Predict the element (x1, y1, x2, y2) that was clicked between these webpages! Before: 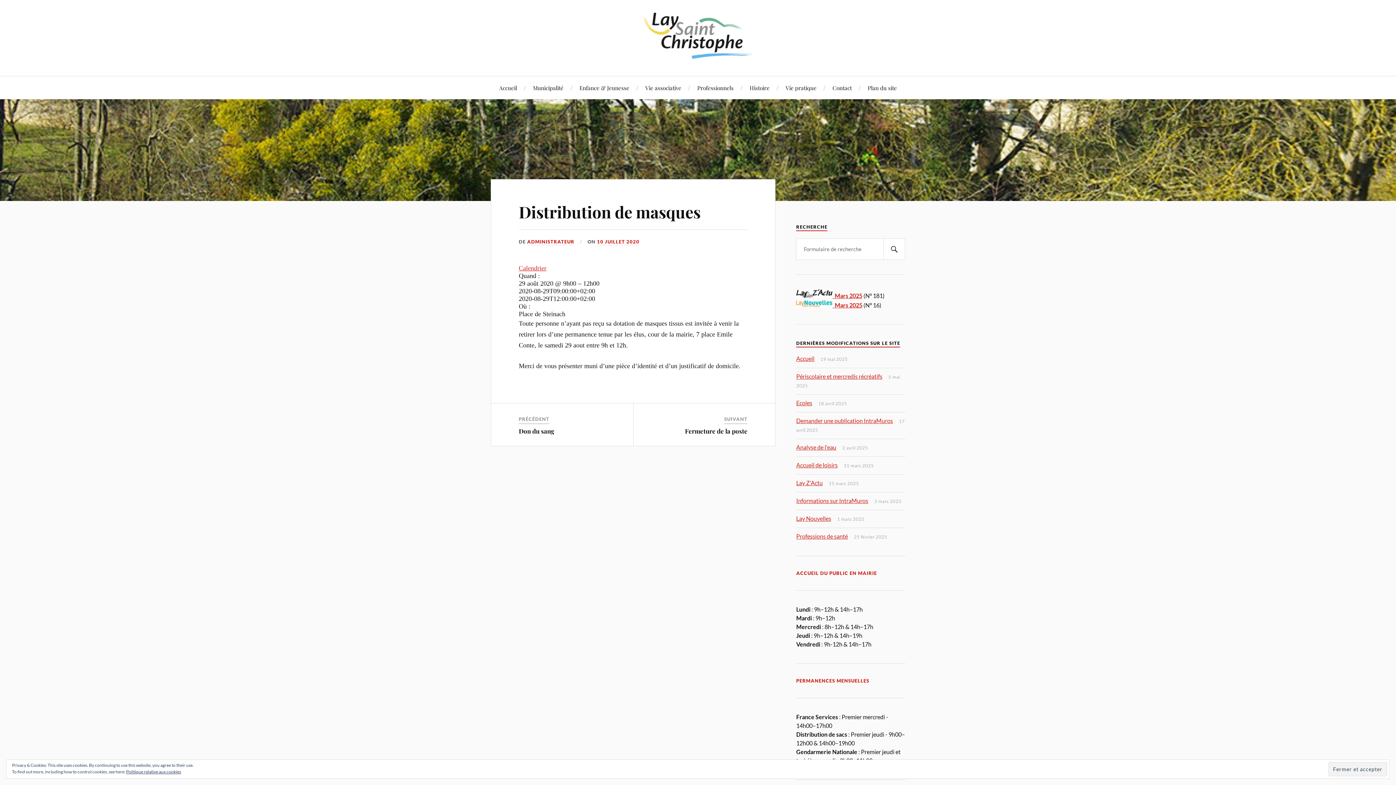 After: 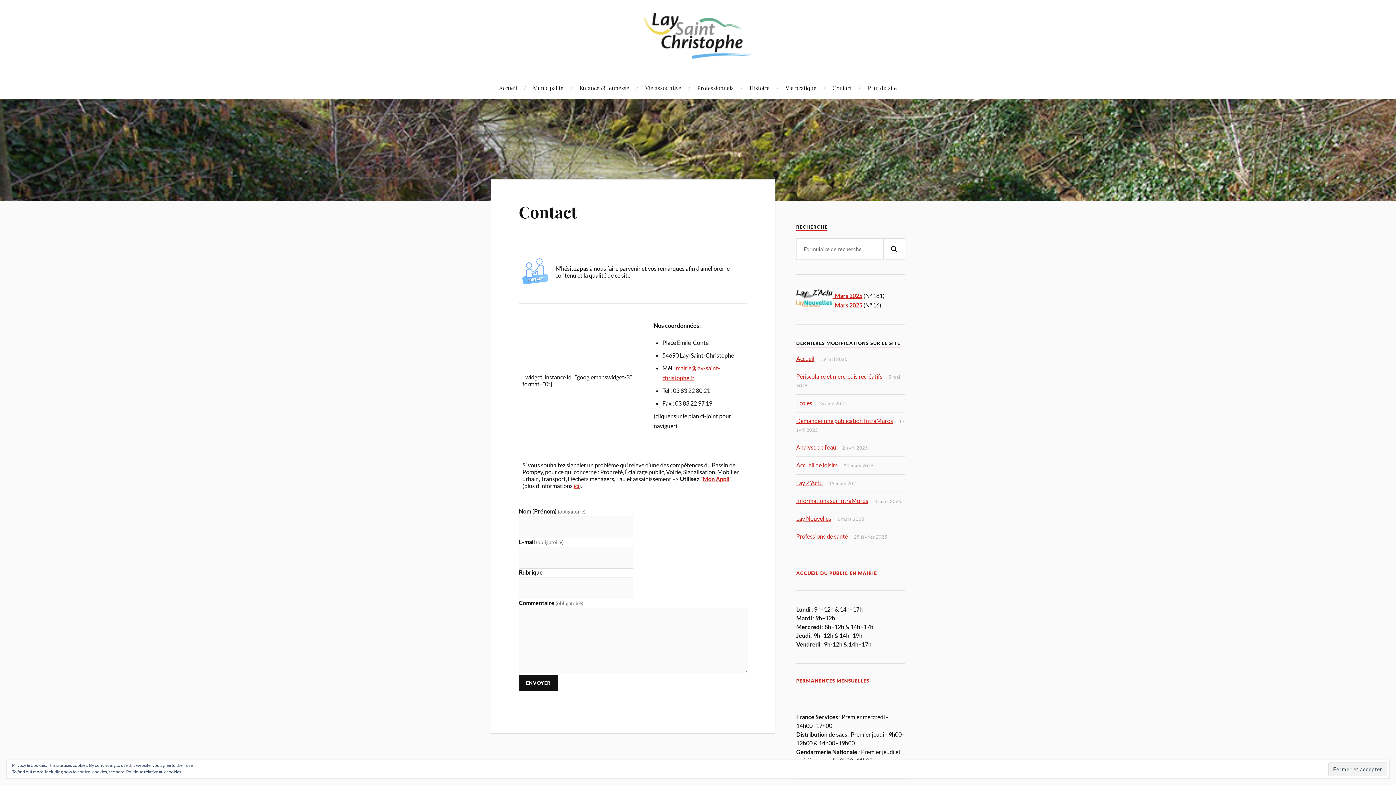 Action: label: Contact bbox: (832, 76, 852, 99)